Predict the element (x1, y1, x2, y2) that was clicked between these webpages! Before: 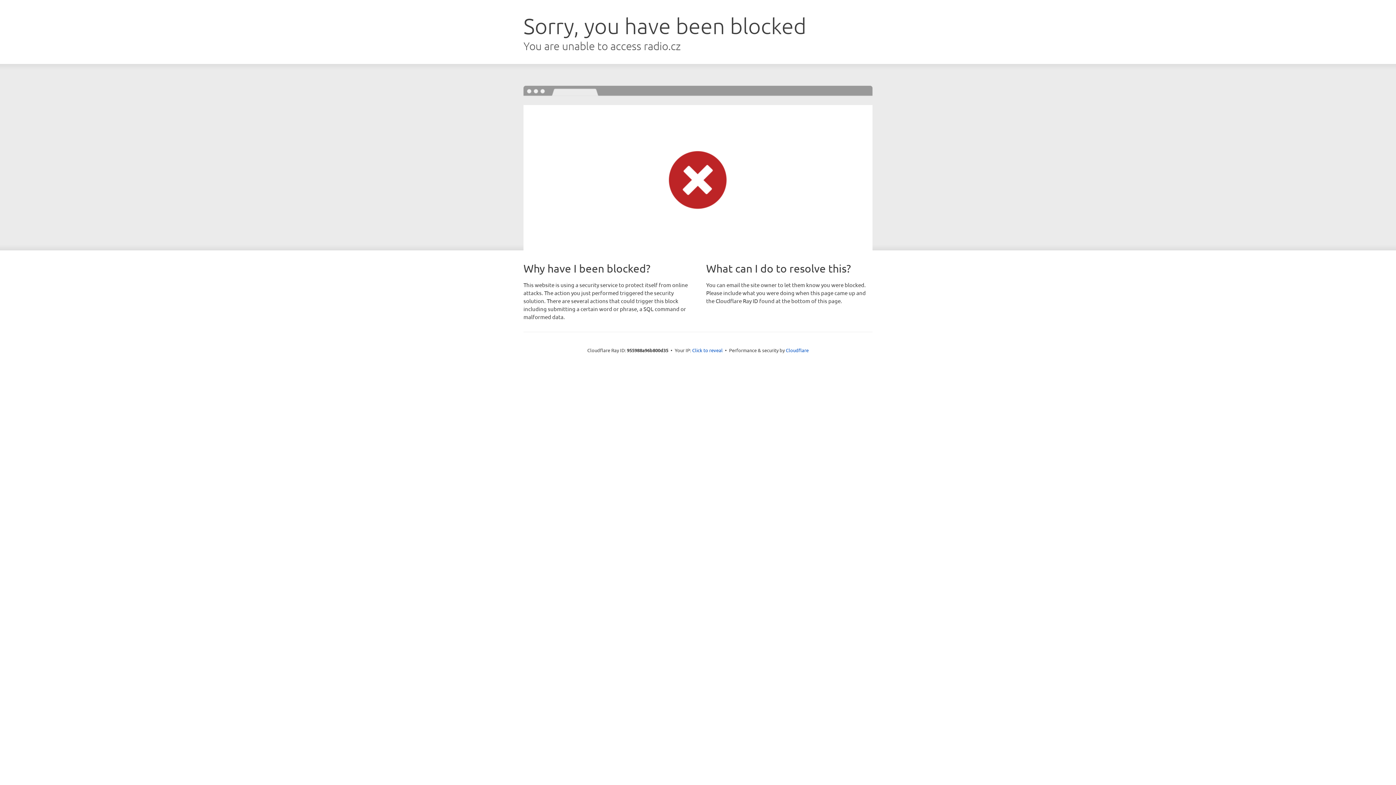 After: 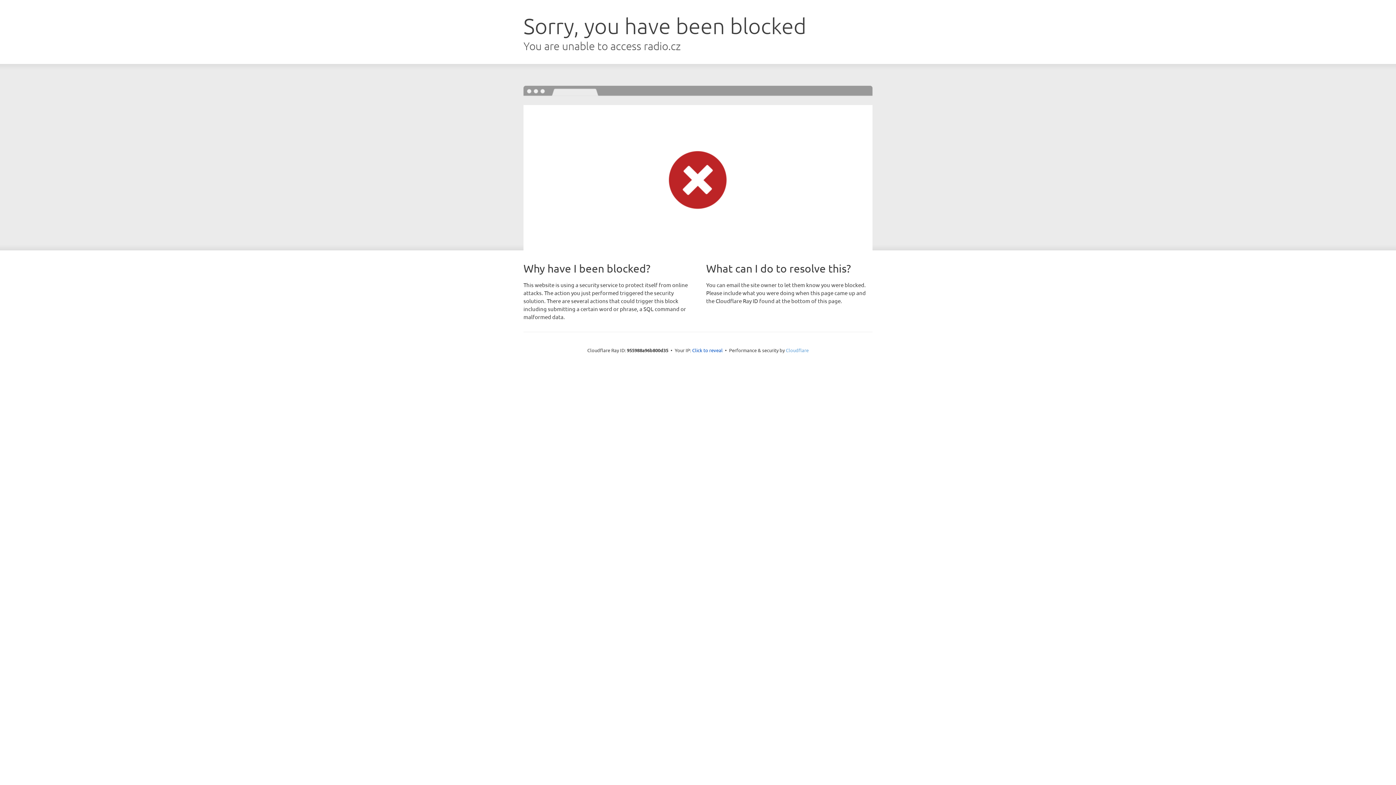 Action: label: Cloudflare bbox: (786, 347, 808, 353)